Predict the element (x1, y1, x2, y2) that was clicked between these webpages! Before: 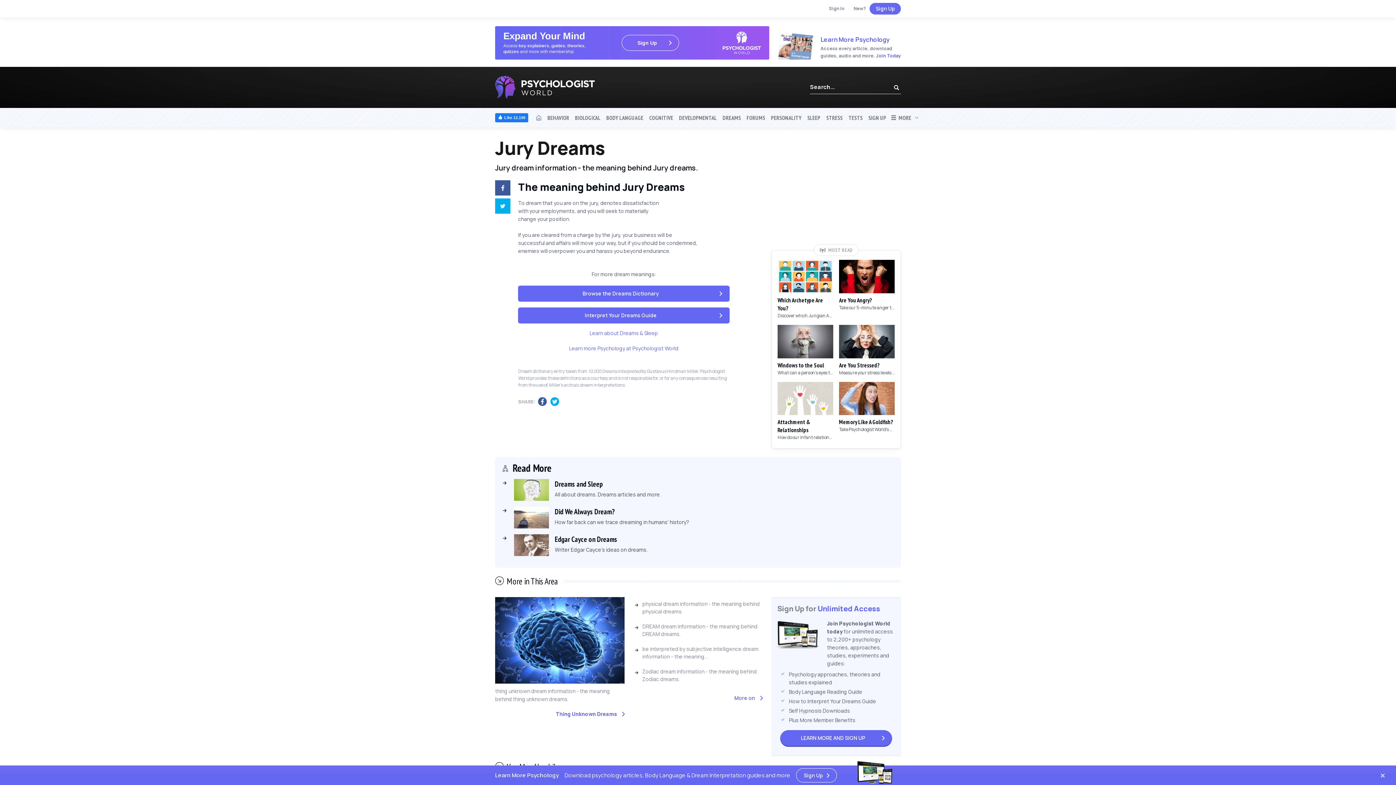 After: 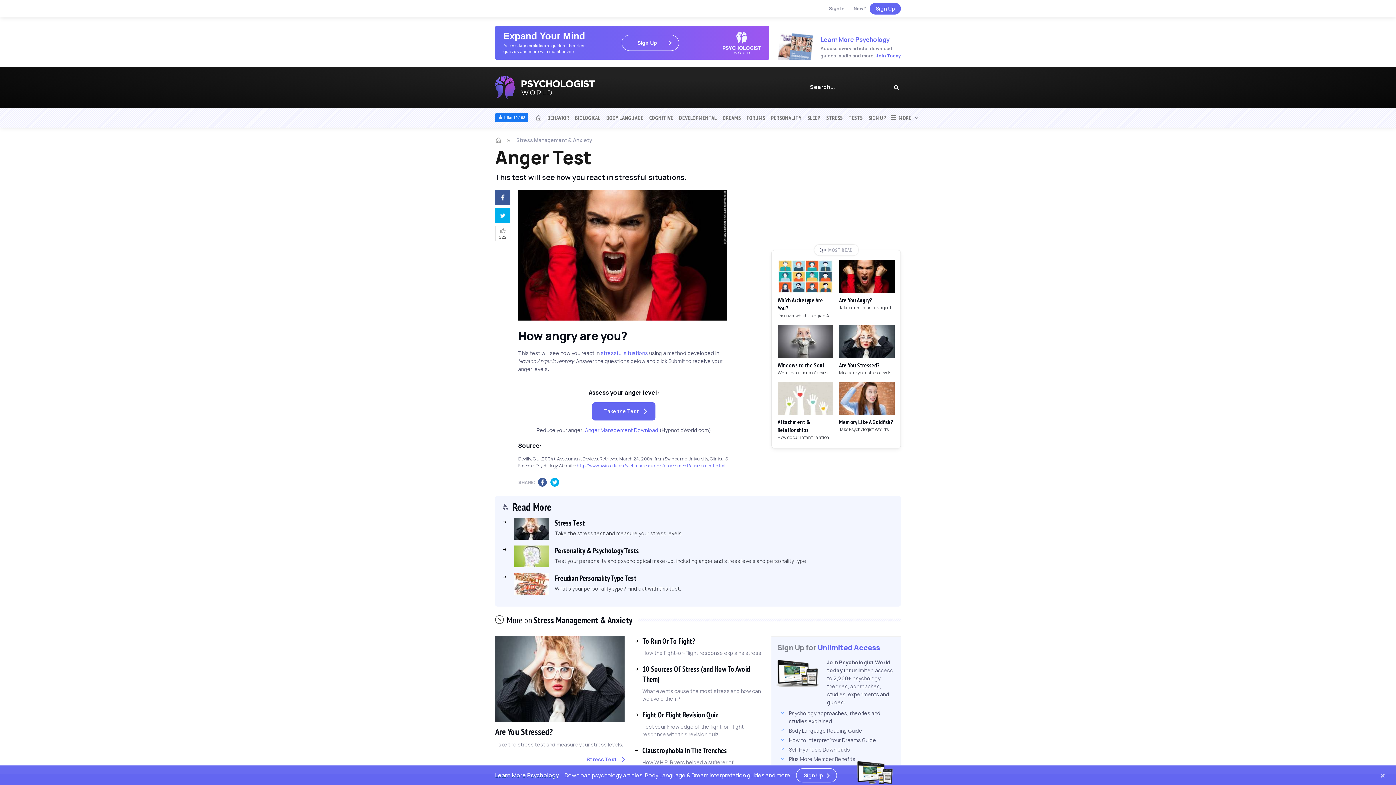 Action: label: Are You Angry?
Take our 5-minute anger test to find out if you're angry! bbox: (836, 260, 897, 325)